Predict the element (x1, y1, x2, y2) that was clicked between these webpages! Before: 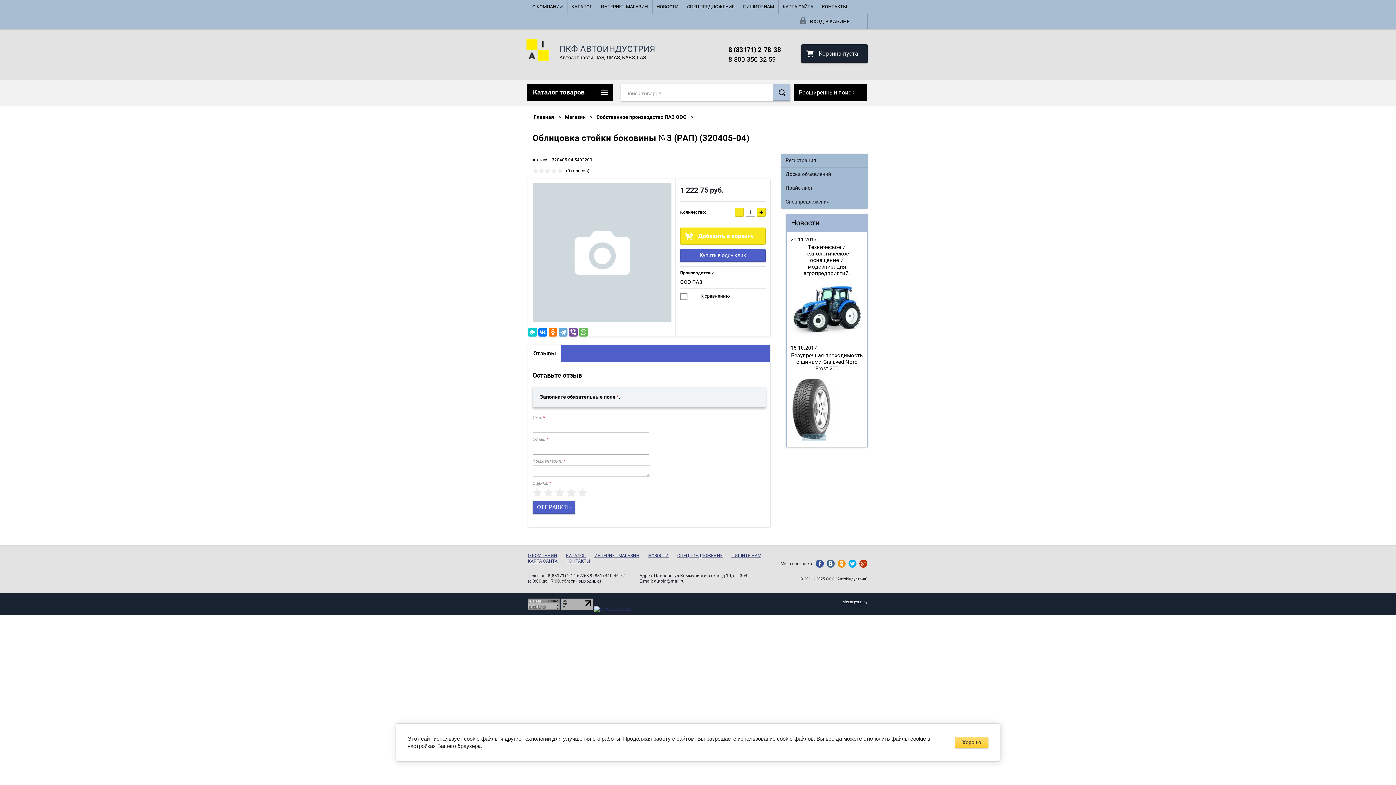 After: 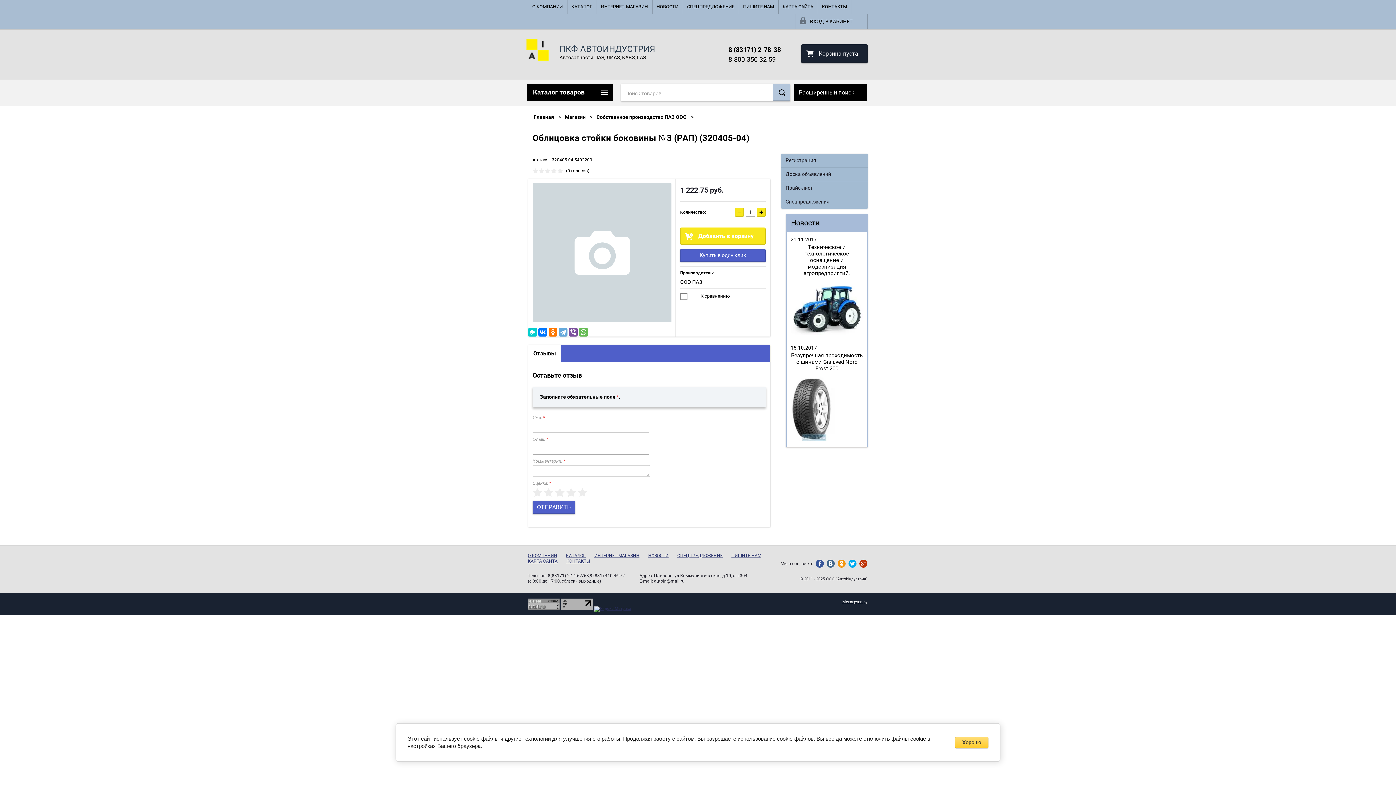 Action: bbox: (816, 560, 824, 568)